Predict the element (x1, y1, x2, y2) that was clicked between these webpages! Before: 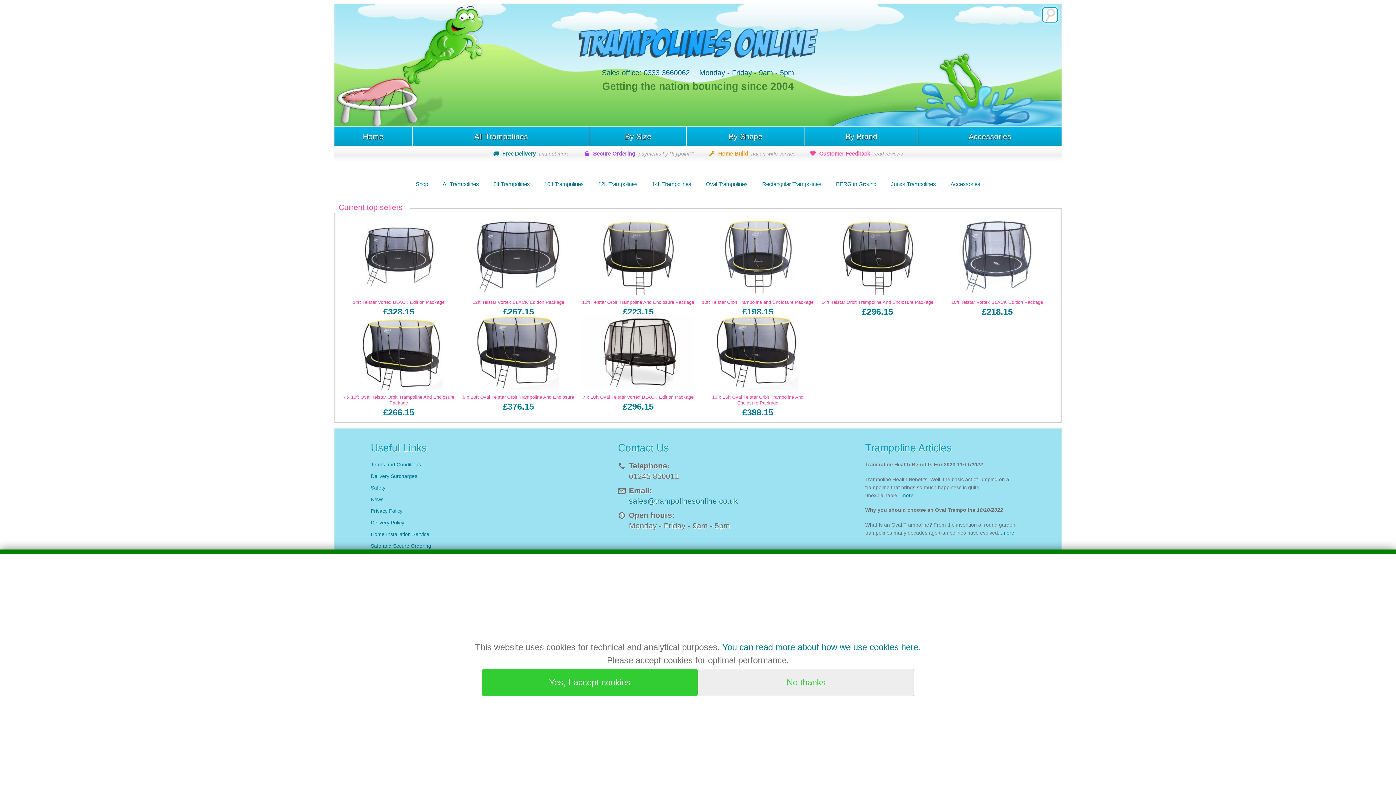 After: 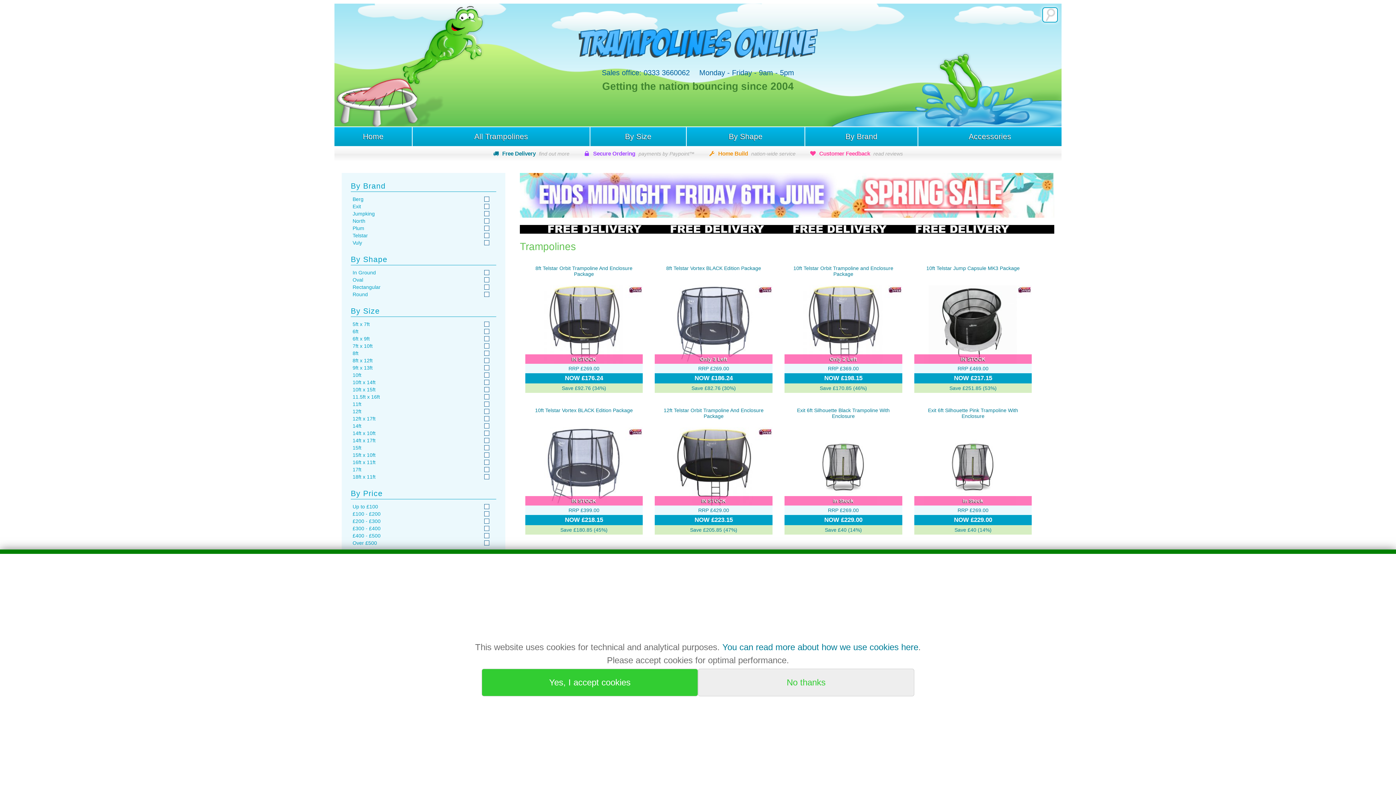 Action: label: By Shape bbox: (686, 127, 804, 146)